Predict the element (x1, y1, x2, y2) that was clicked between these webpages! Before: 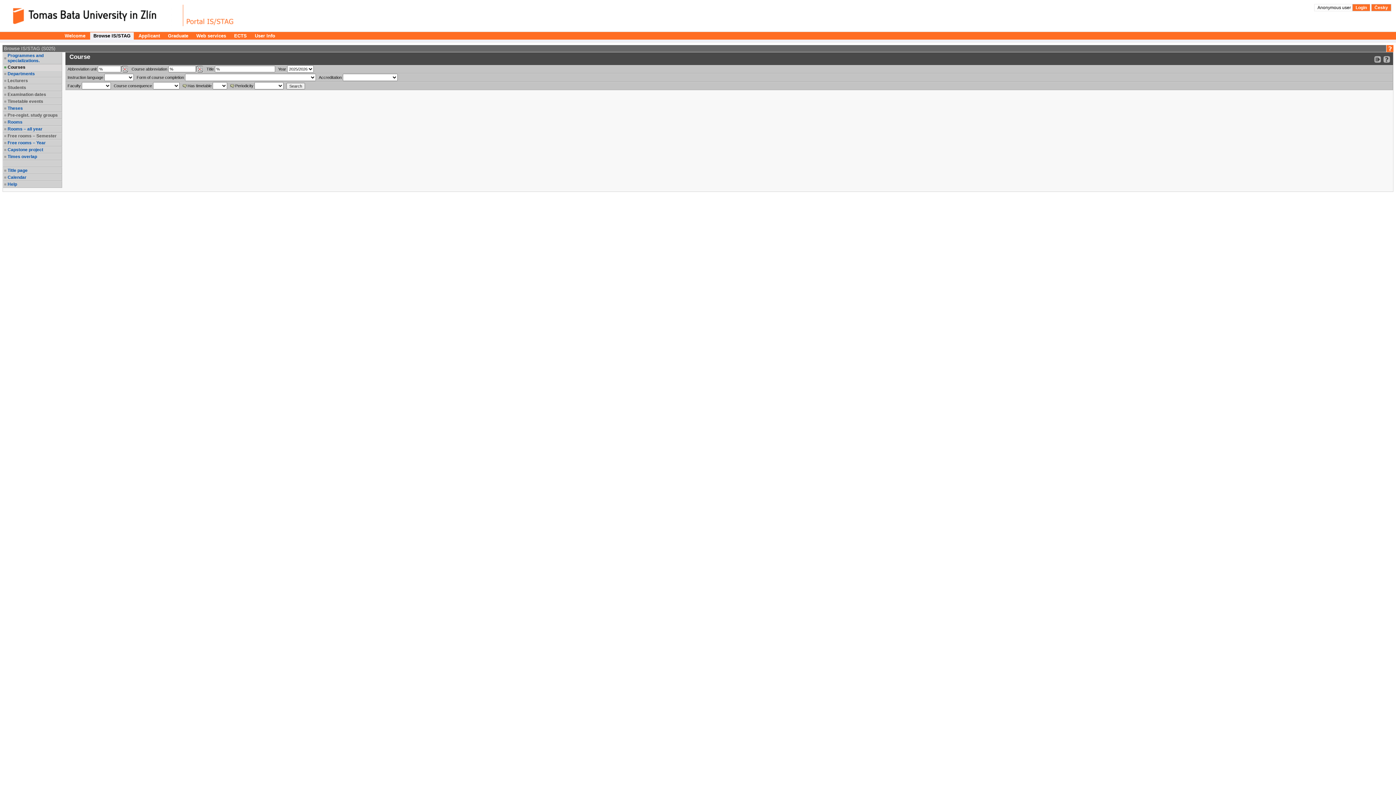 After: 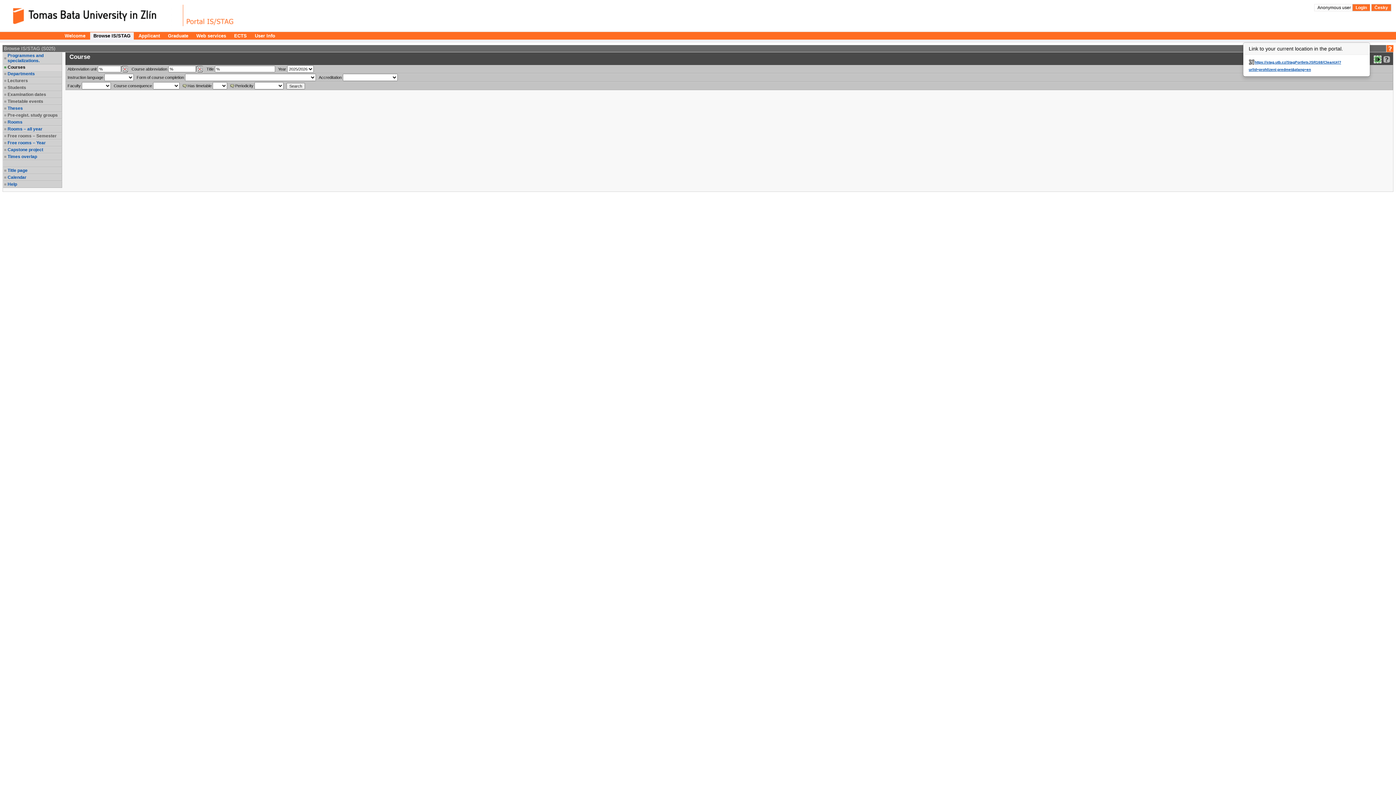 Action: label: Bookmark this link in your browser so that you may quickly load this IS/STAG page in the future. bbox: (1374, 55, 1381, 63)